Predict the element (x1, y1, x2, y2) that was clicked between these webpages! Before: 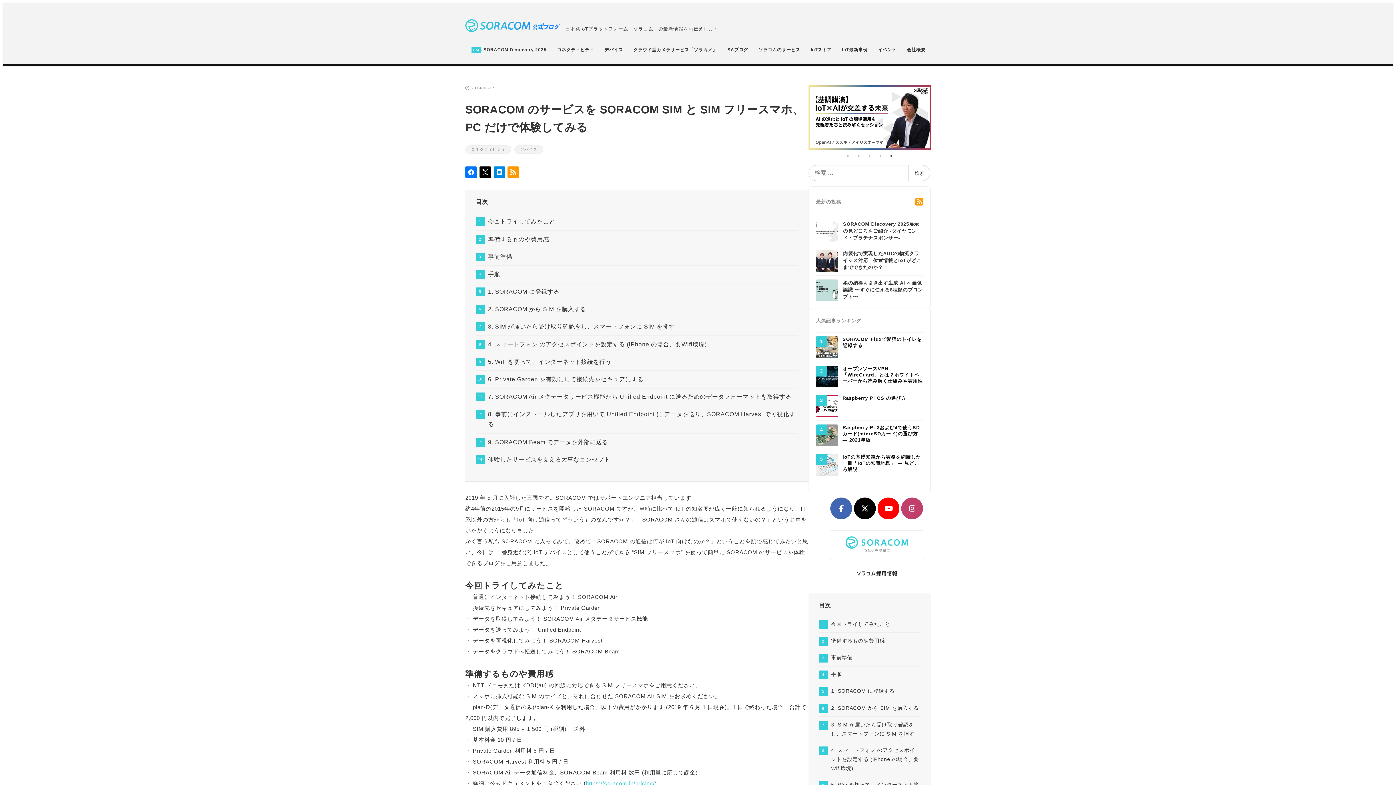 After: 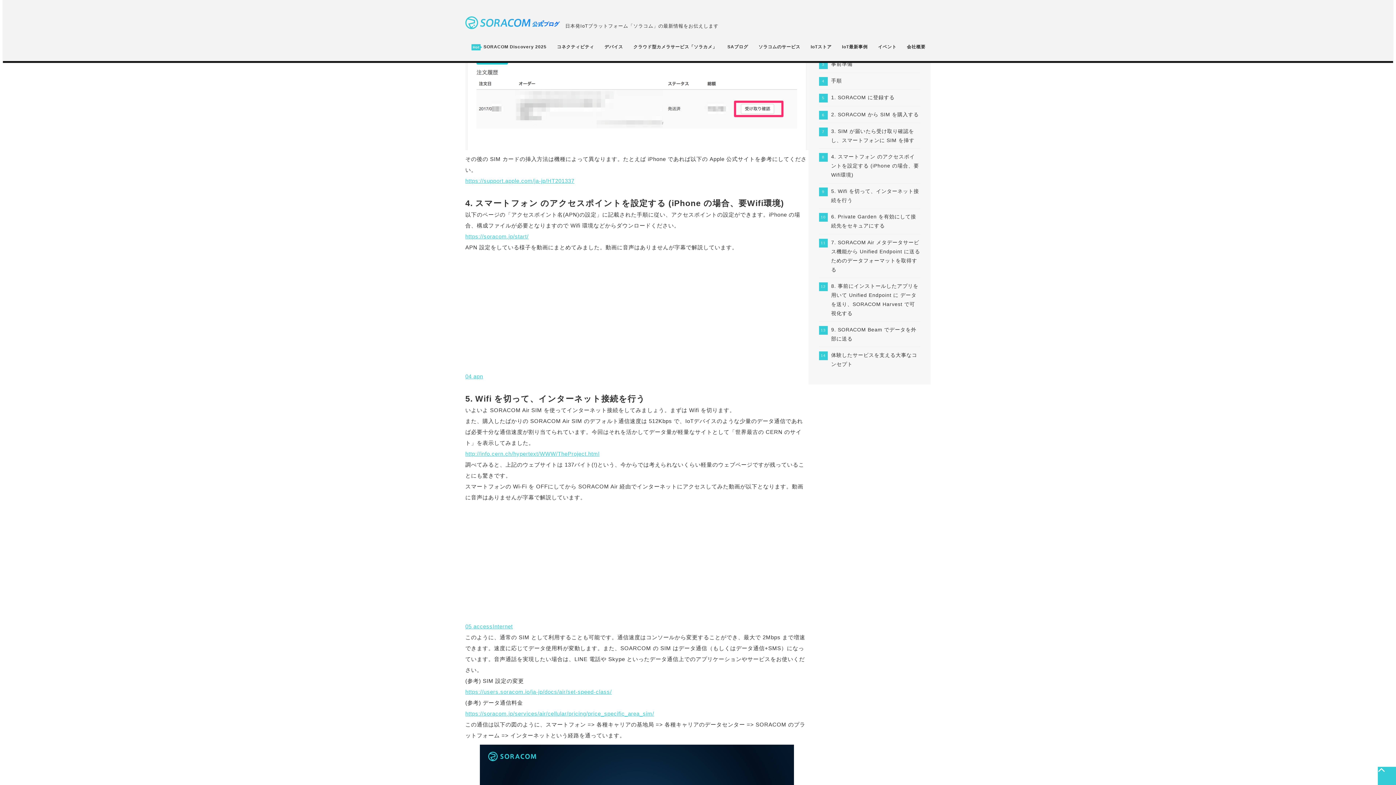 Action: bbox: (819, 717, 920, 742) label: 3. SIM が届いたら受け取り確認をし、スマートフォンに SIM を挿す